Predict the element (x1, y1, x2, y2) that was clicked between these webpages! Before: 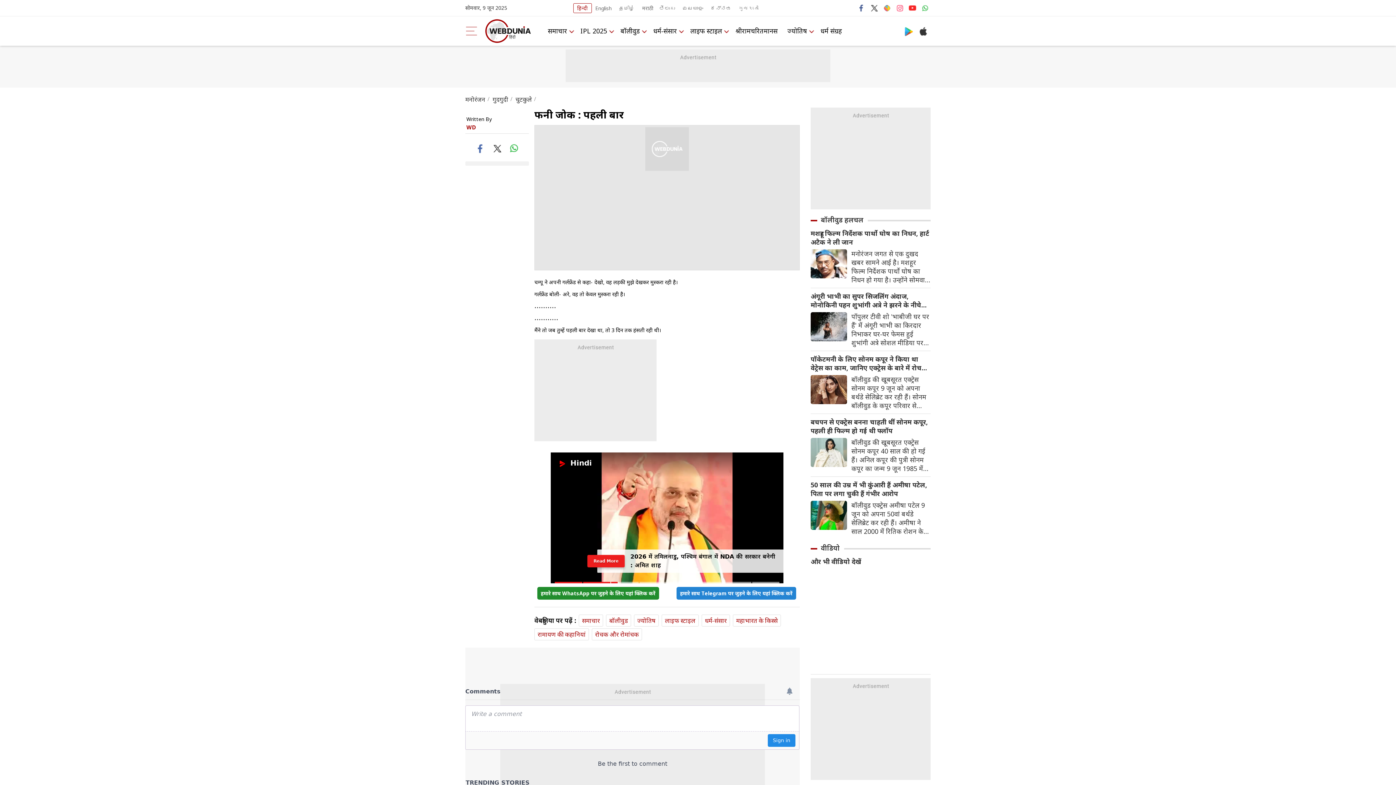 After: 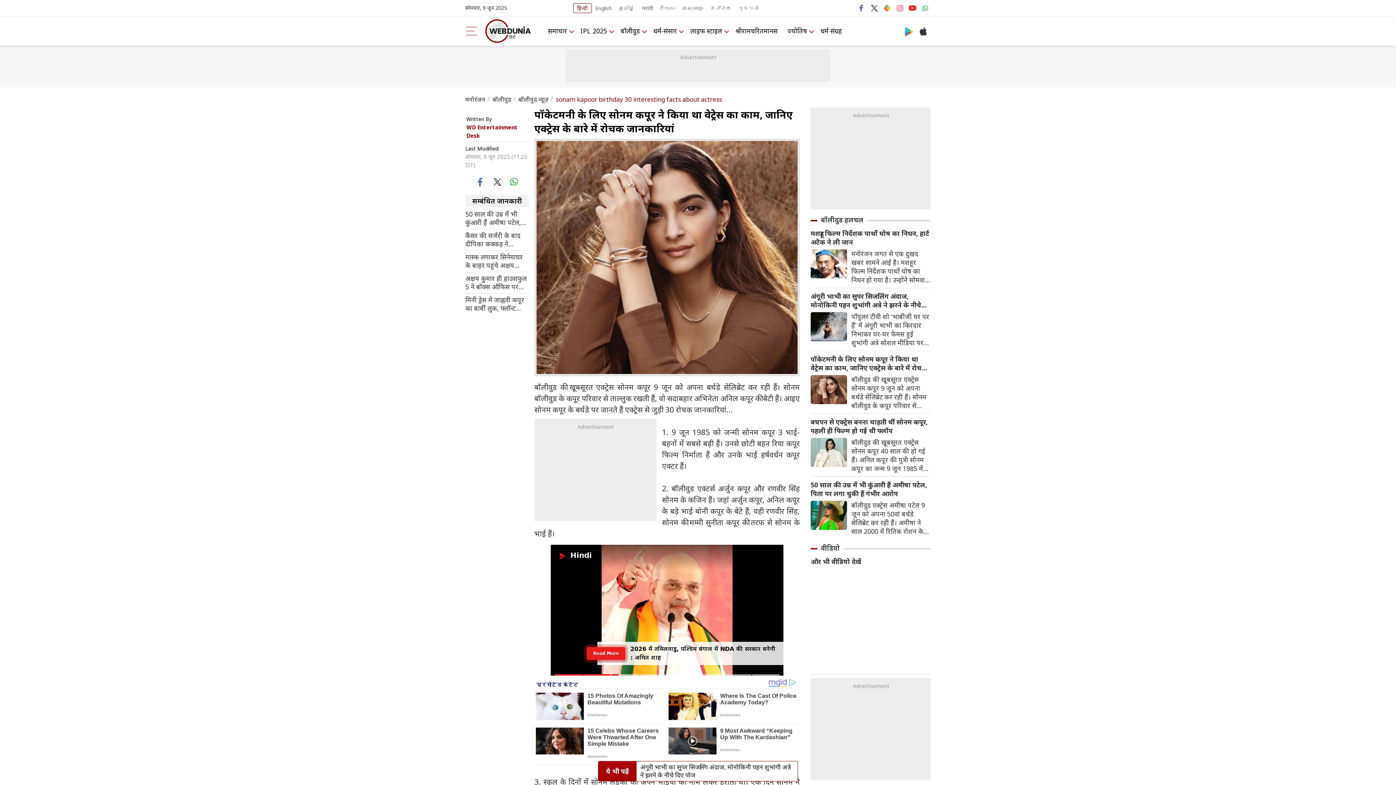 Action: bbox: (810, 354, 930, 372) label: पॉकेटमनी के लिए सोनम कपूर ने किया था वेट्रेस का काम, जानिए एक्ट्रेस के बारे में रोचक जानकारियां